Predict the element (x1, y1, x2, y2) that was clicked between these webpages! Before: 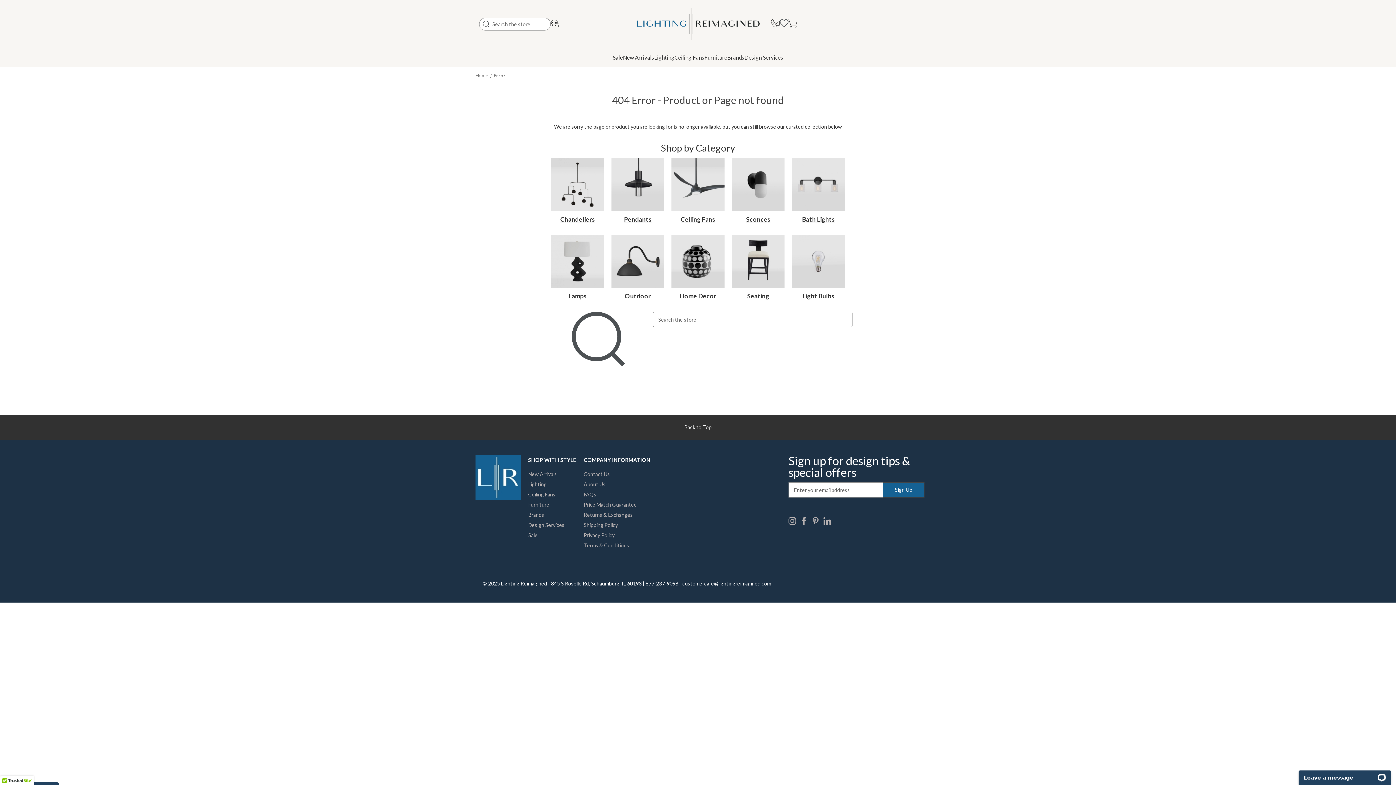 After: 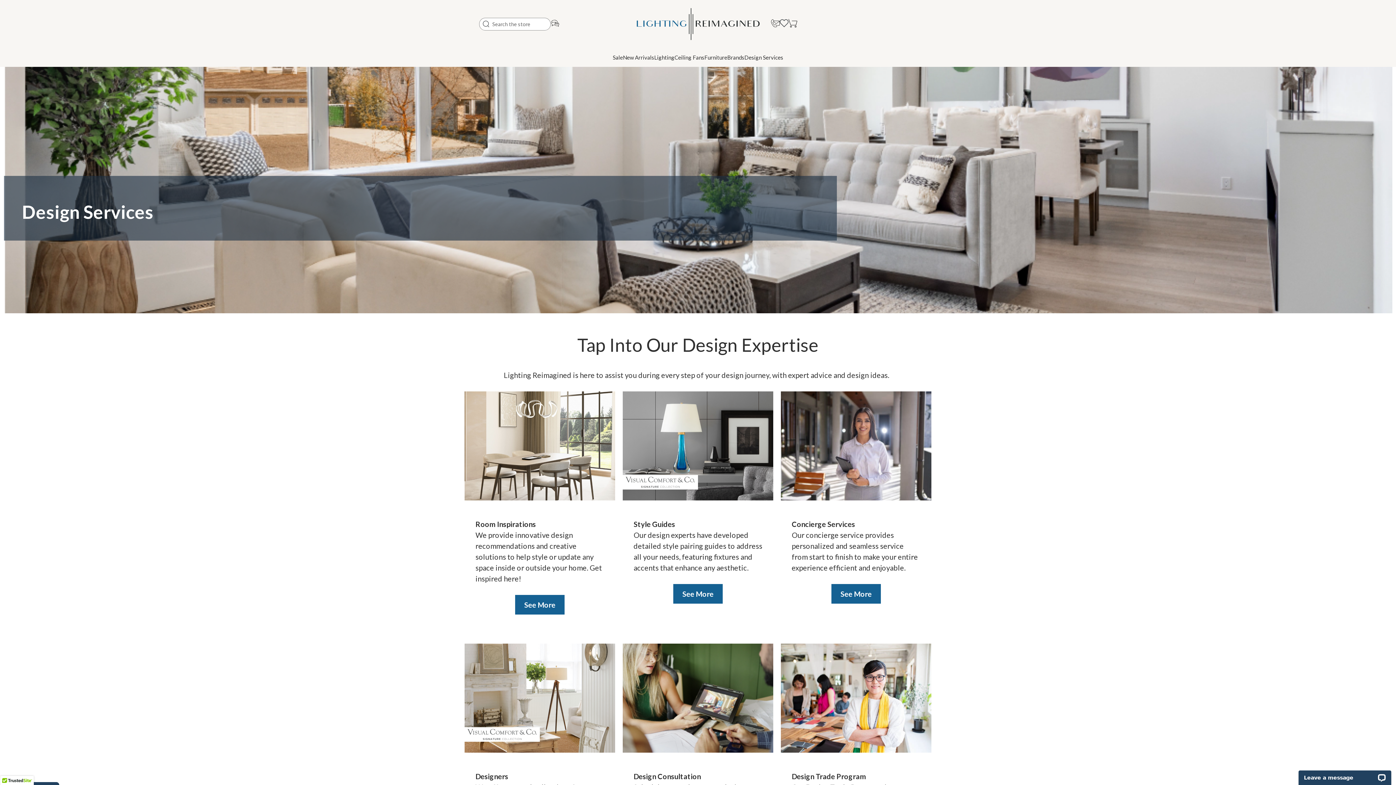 Action: label: Design Services bbox: (528, 522, 564, 528)